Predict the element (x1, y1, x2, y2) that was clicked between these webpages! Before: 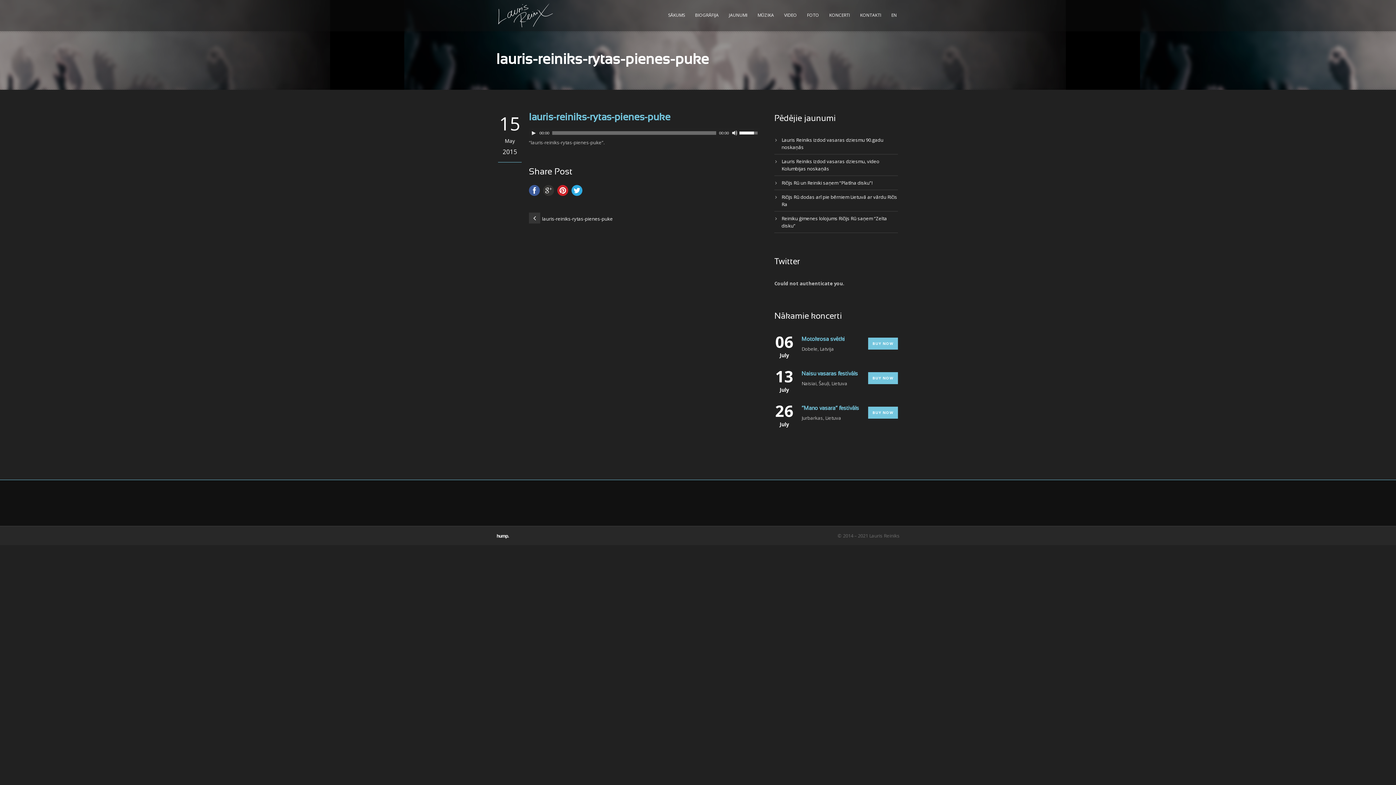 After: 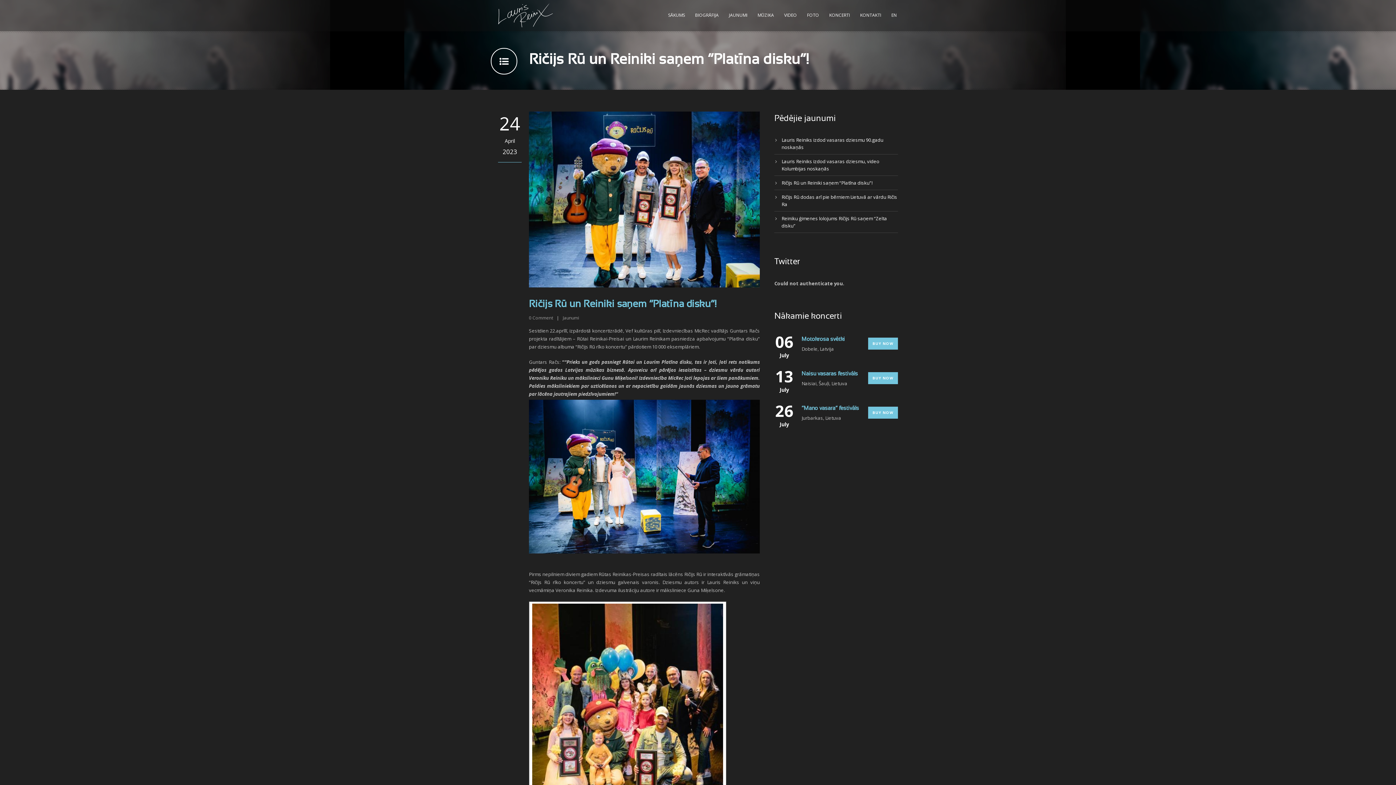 Action: label: Ričijs Rū un Reiniki saņem “Platīna disku”! bbox: (781, 179, 872, 186)